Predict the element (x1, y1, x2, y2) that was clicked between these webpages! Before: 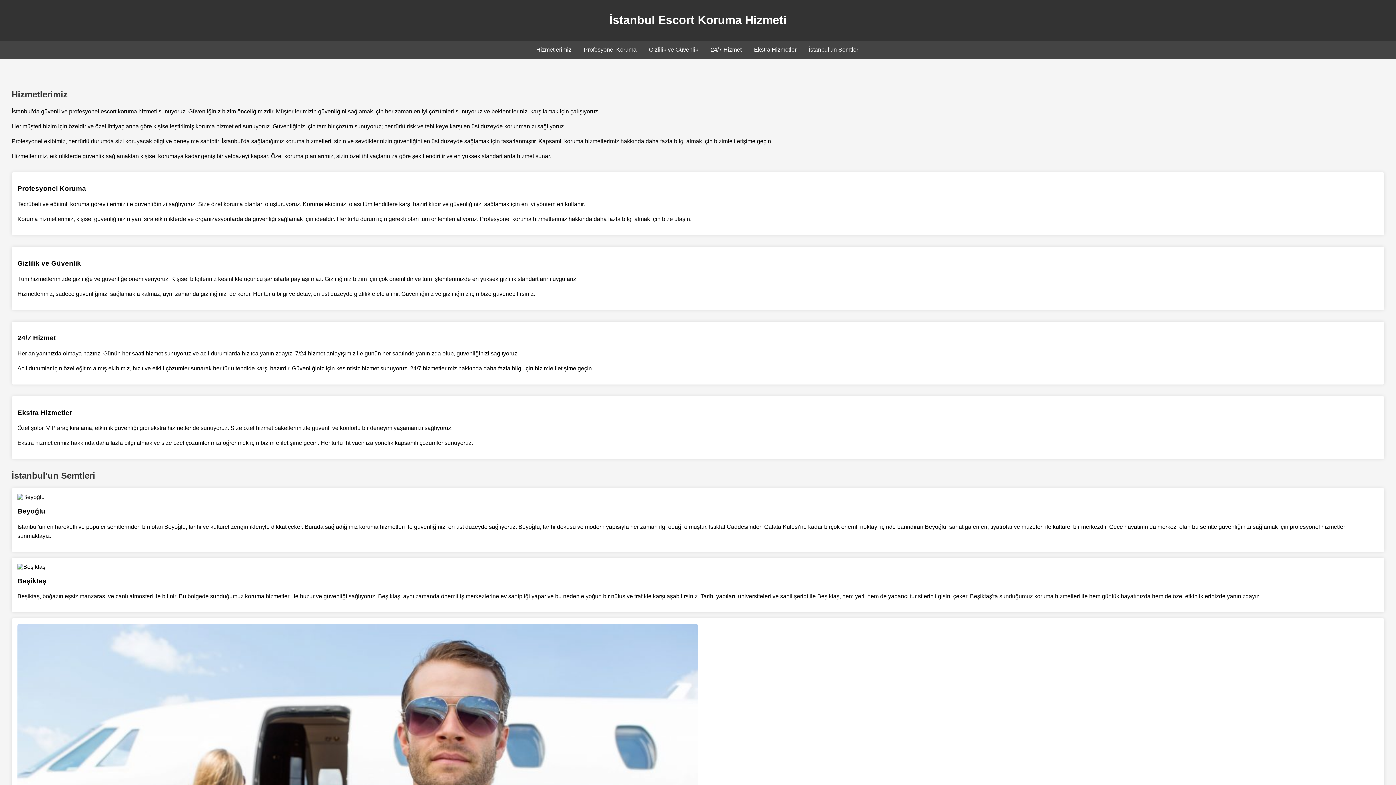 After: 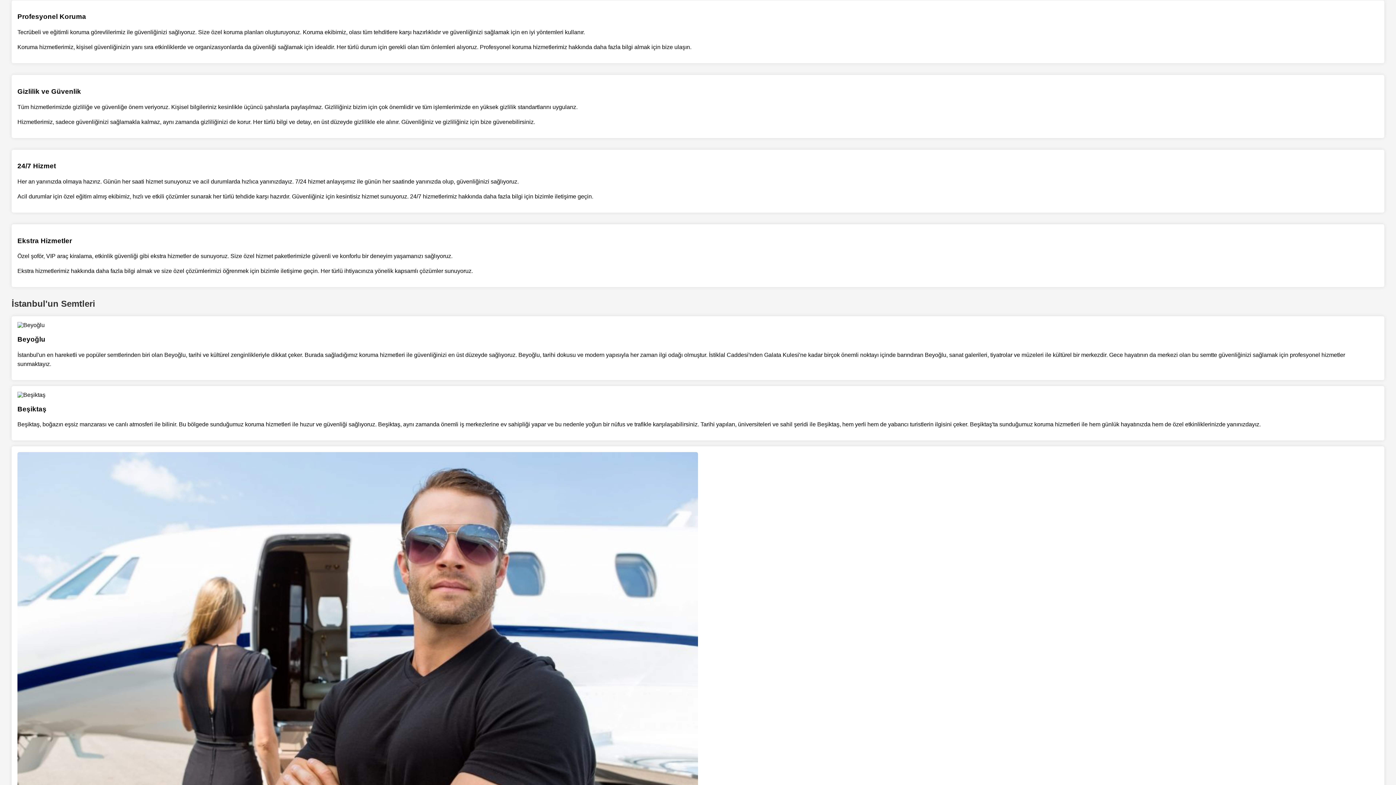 Action: label: Profesyonel Koruma bbox: (584, 46, 636, 52)